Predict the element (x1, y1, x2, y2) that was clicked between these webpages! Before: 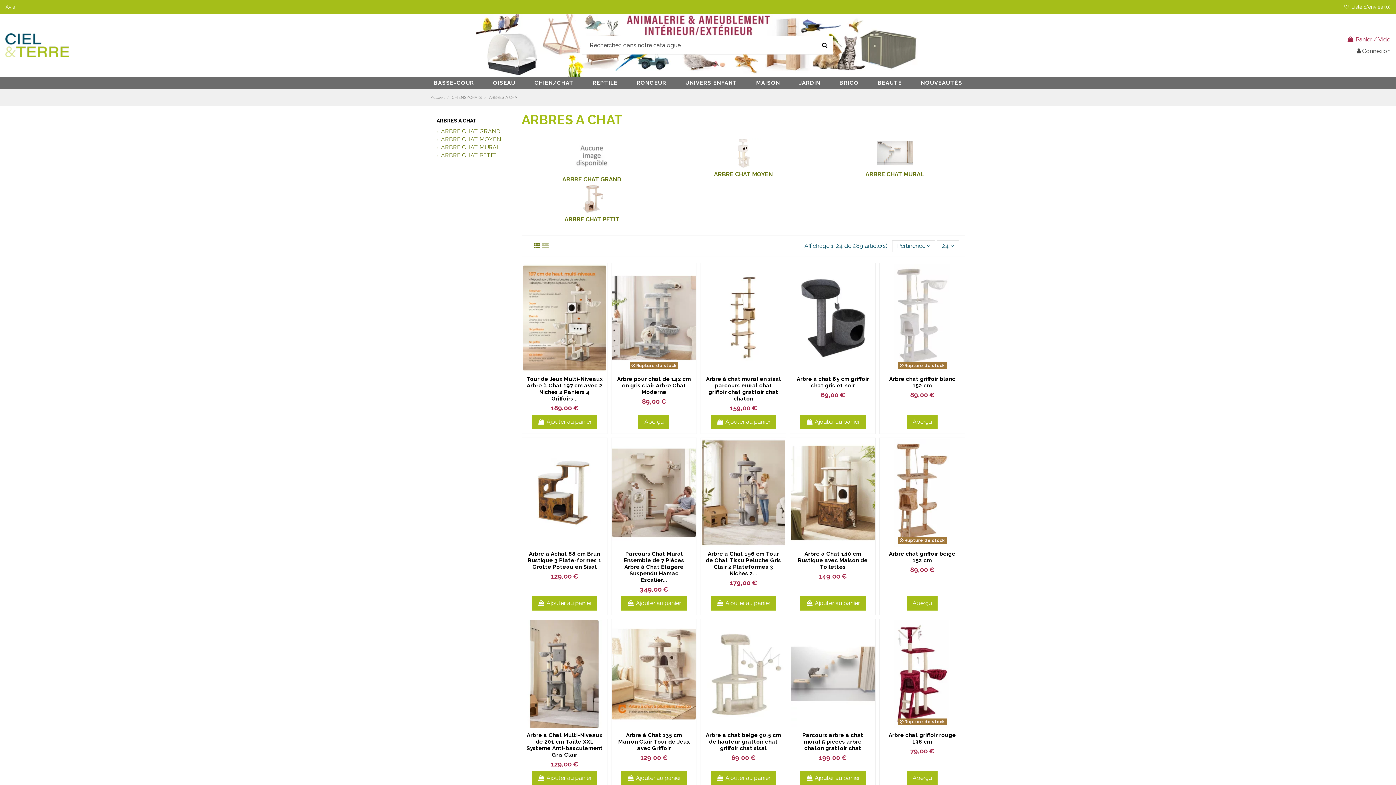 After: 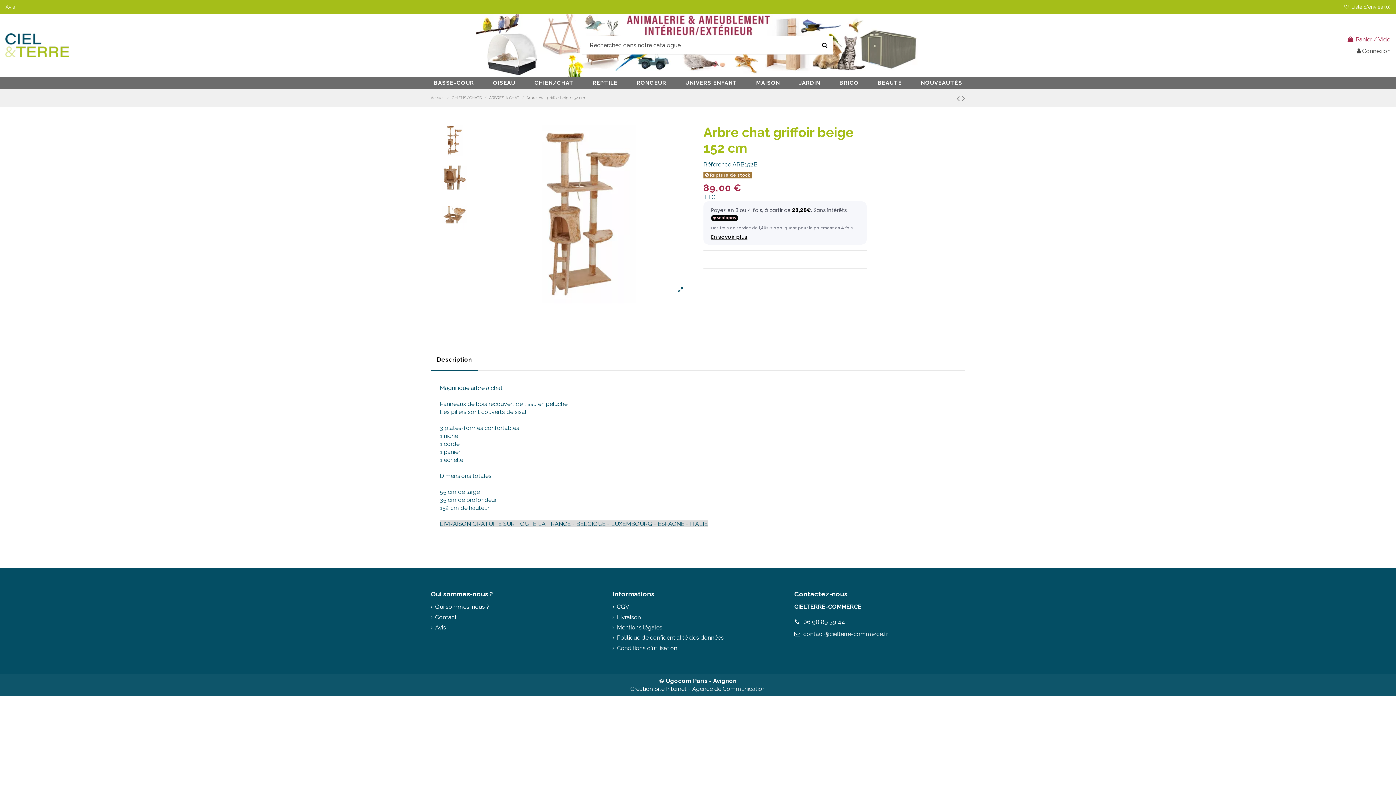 Action: label: Arbre chat griffoir beige 152 cm bbox: (889, 550, 955, 563)